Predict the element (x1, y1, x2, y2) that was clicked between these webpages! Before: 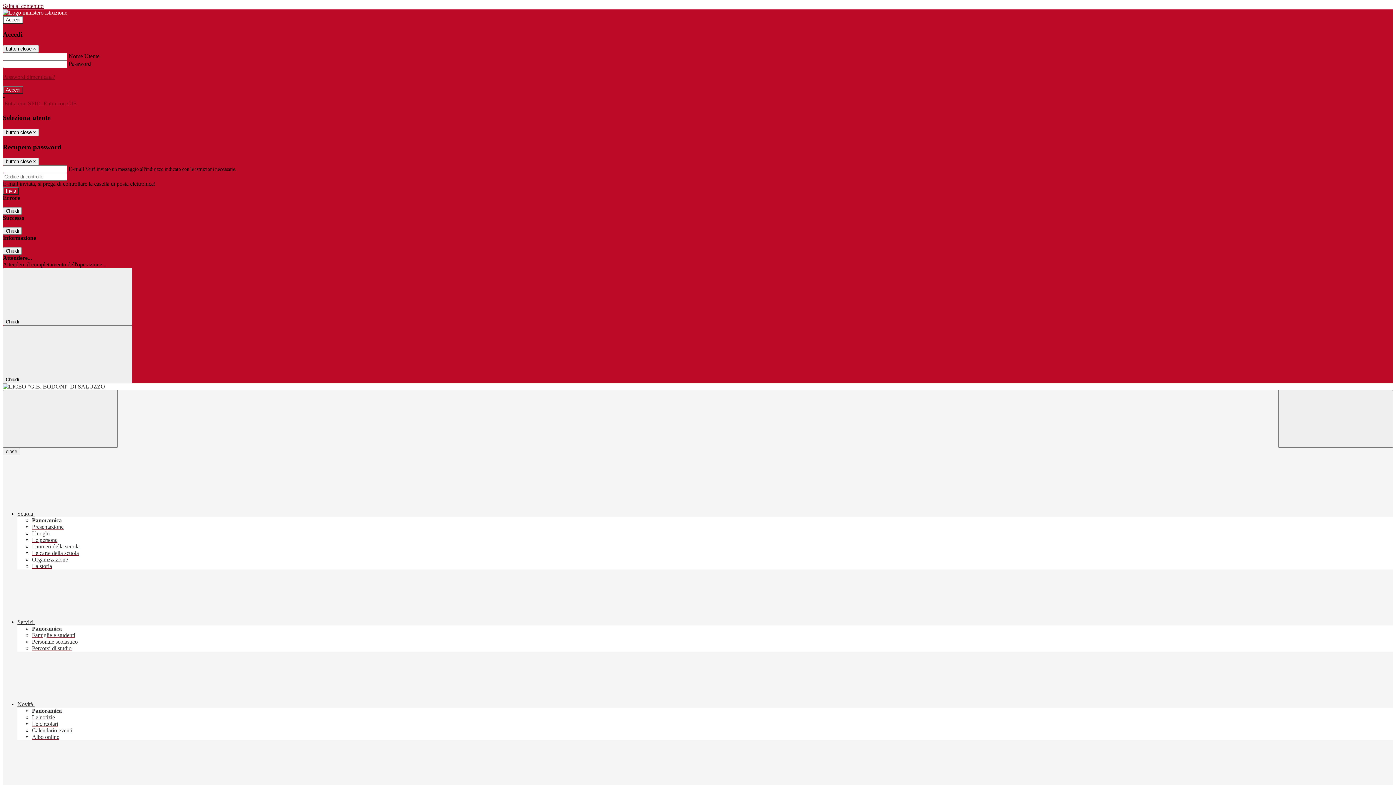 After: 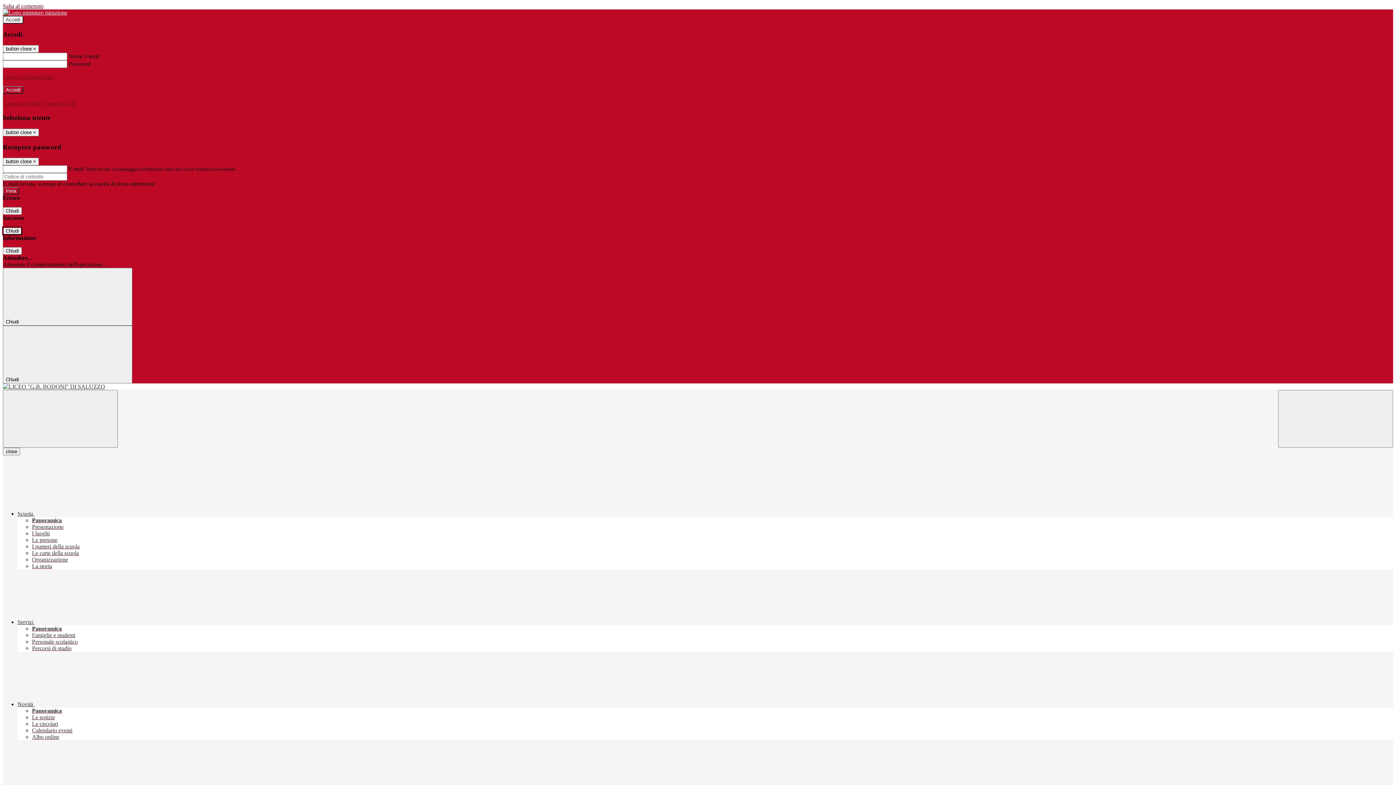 Action: label: Chiudi bbox: (2, 227, 21, 235)